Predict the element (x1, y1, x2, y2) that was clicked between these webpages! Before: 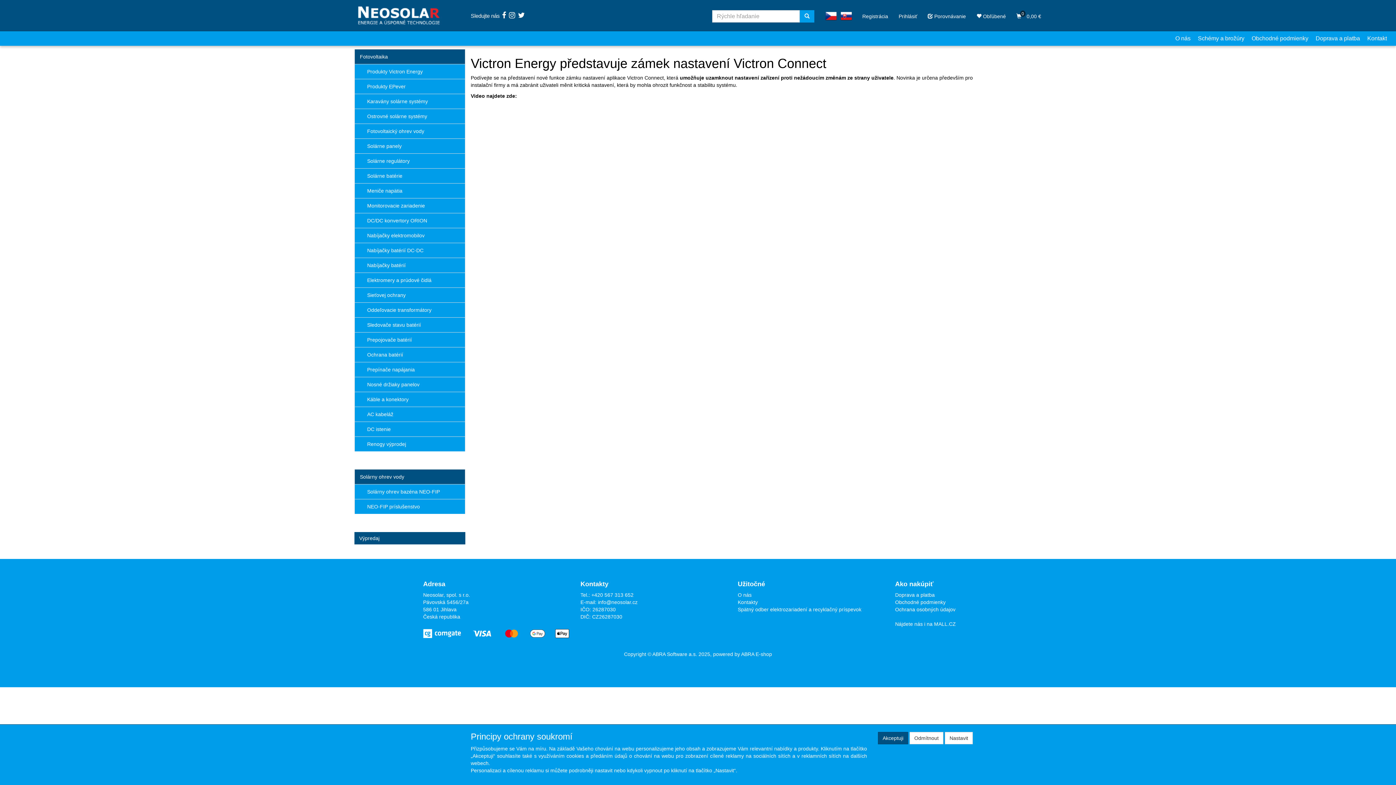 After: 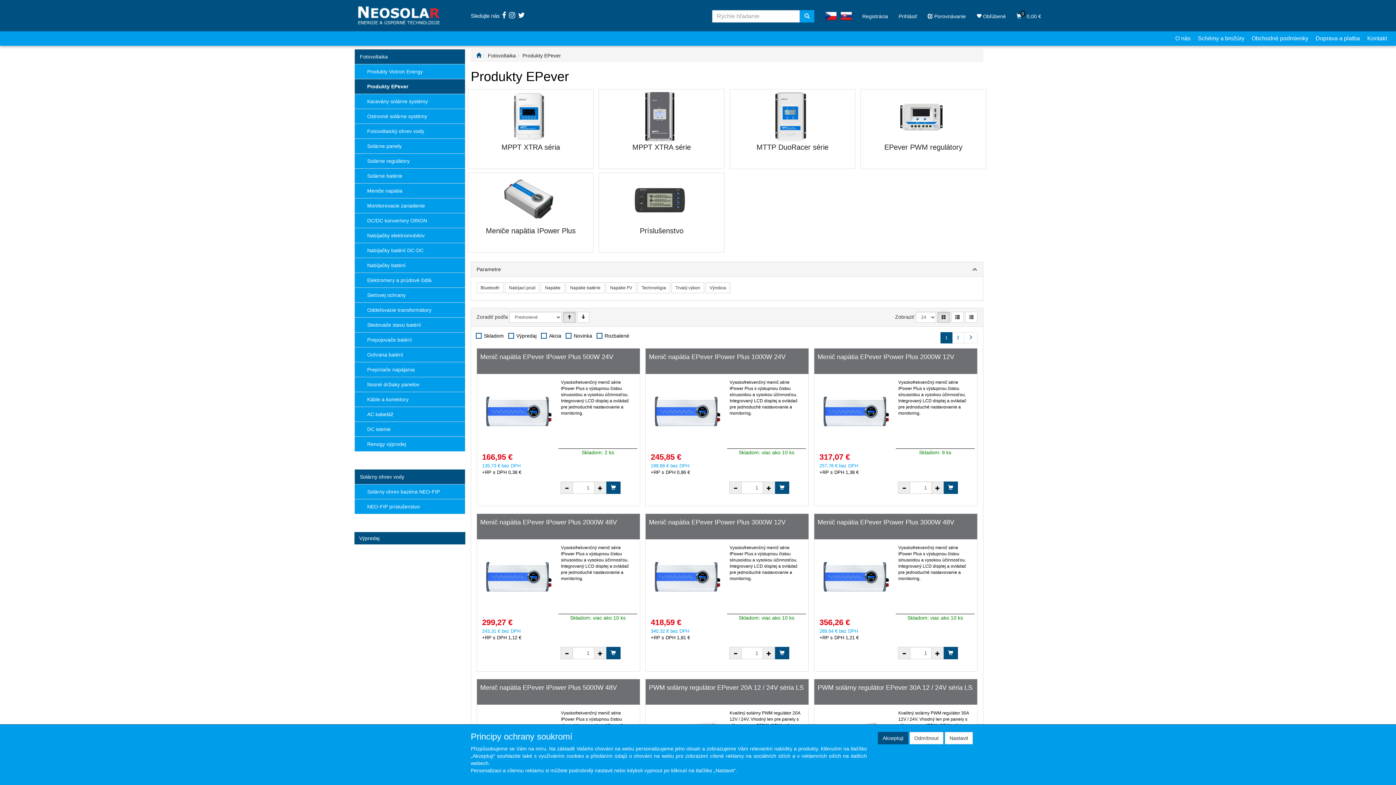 Action: bbox: (354, 79, 465, 93) label: Produkty EPever